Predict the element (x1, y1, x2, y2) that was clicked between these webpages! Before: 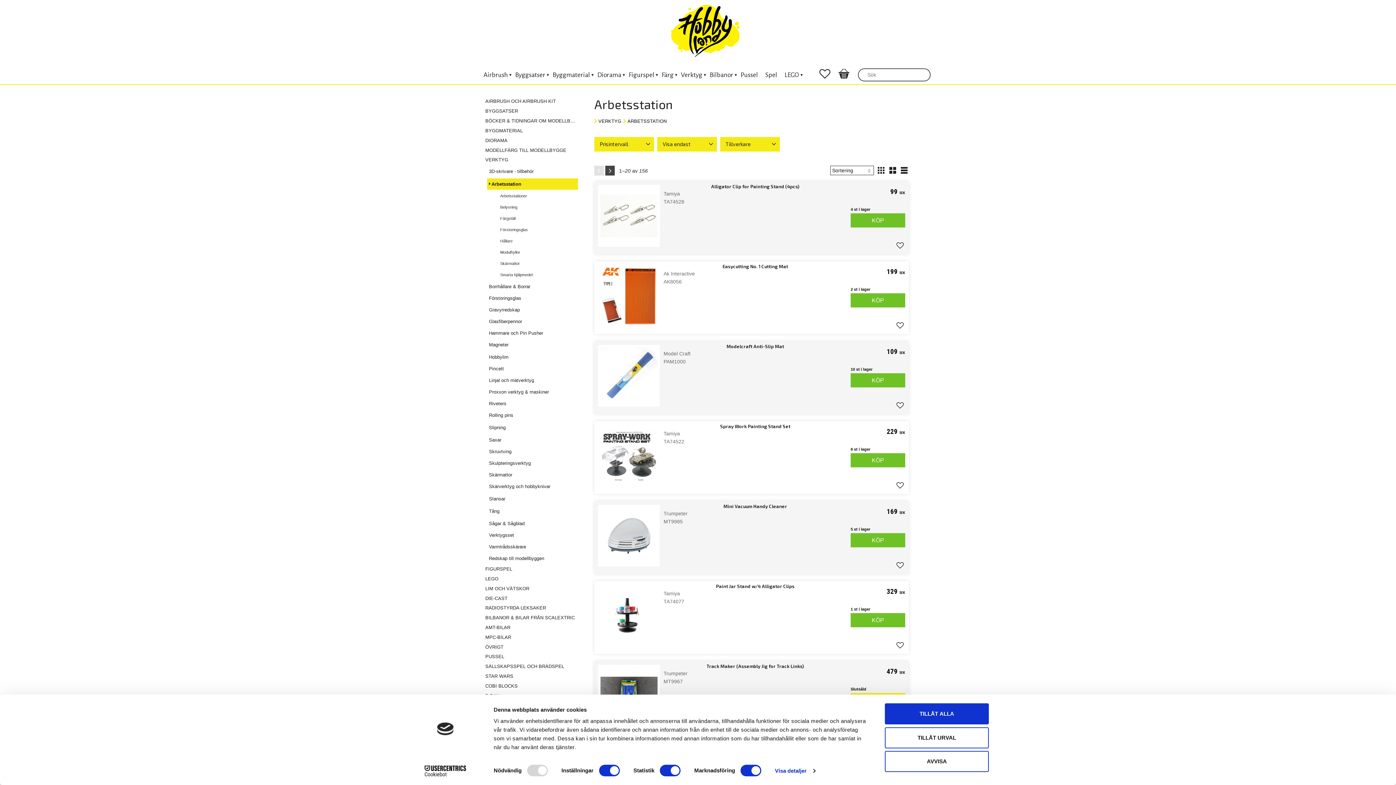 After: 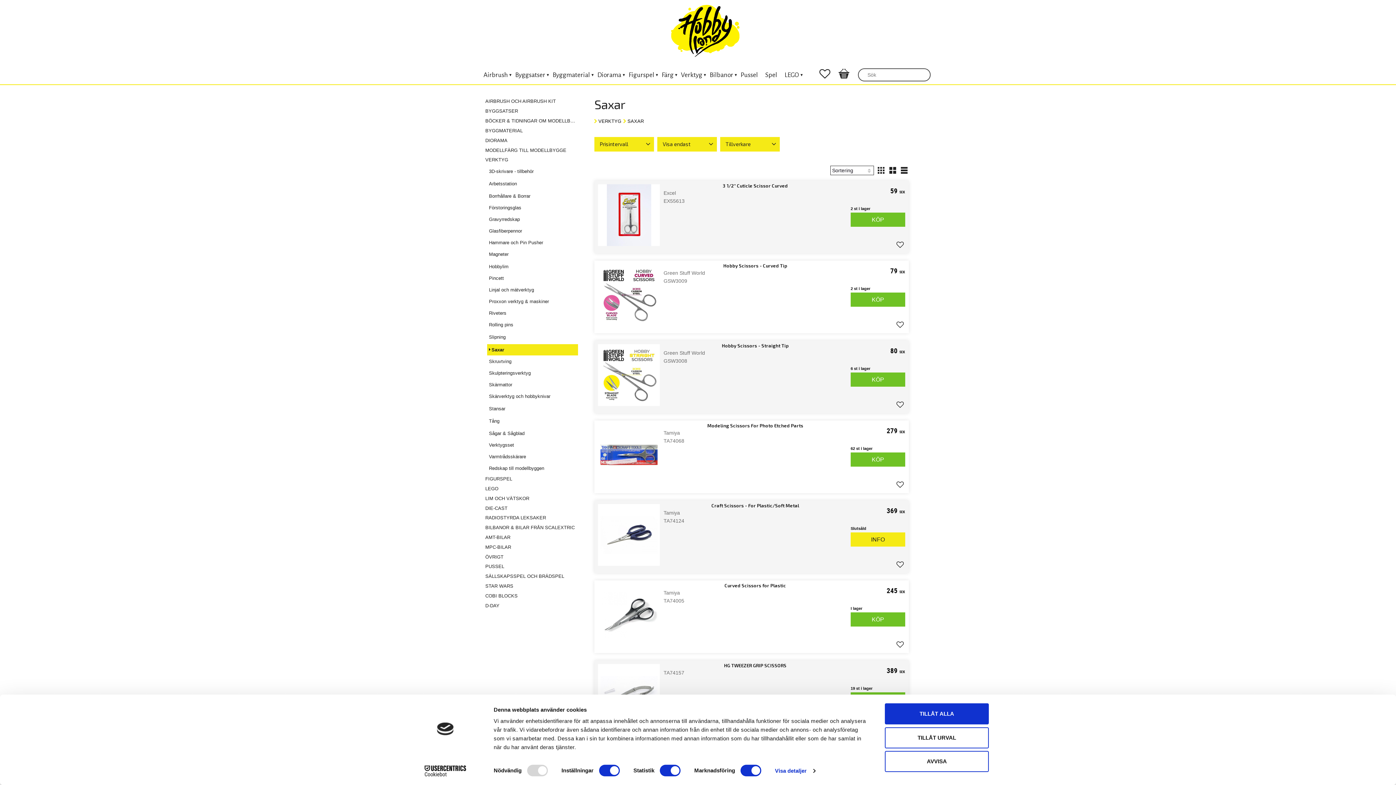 Action: label: Saxar bbox: (487, 435, 578, 445)